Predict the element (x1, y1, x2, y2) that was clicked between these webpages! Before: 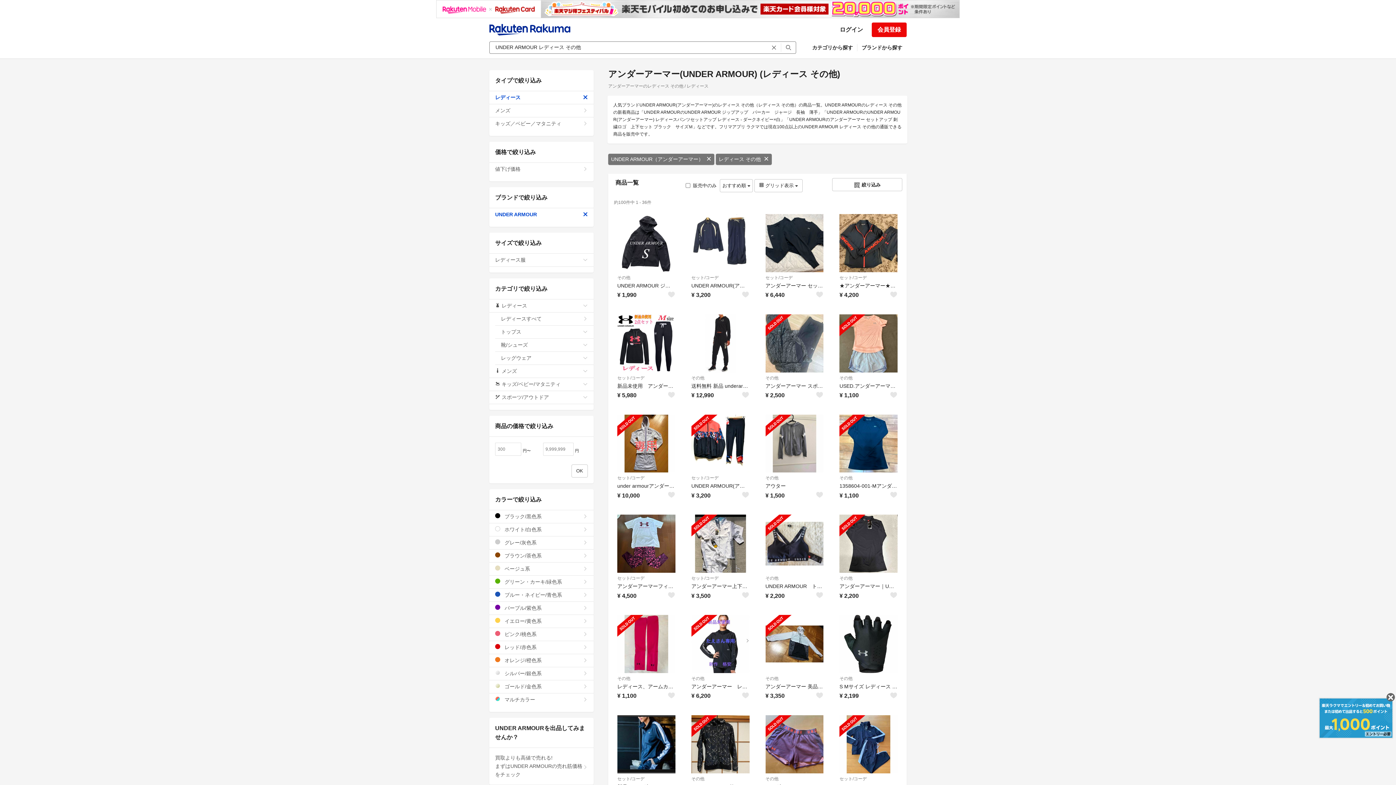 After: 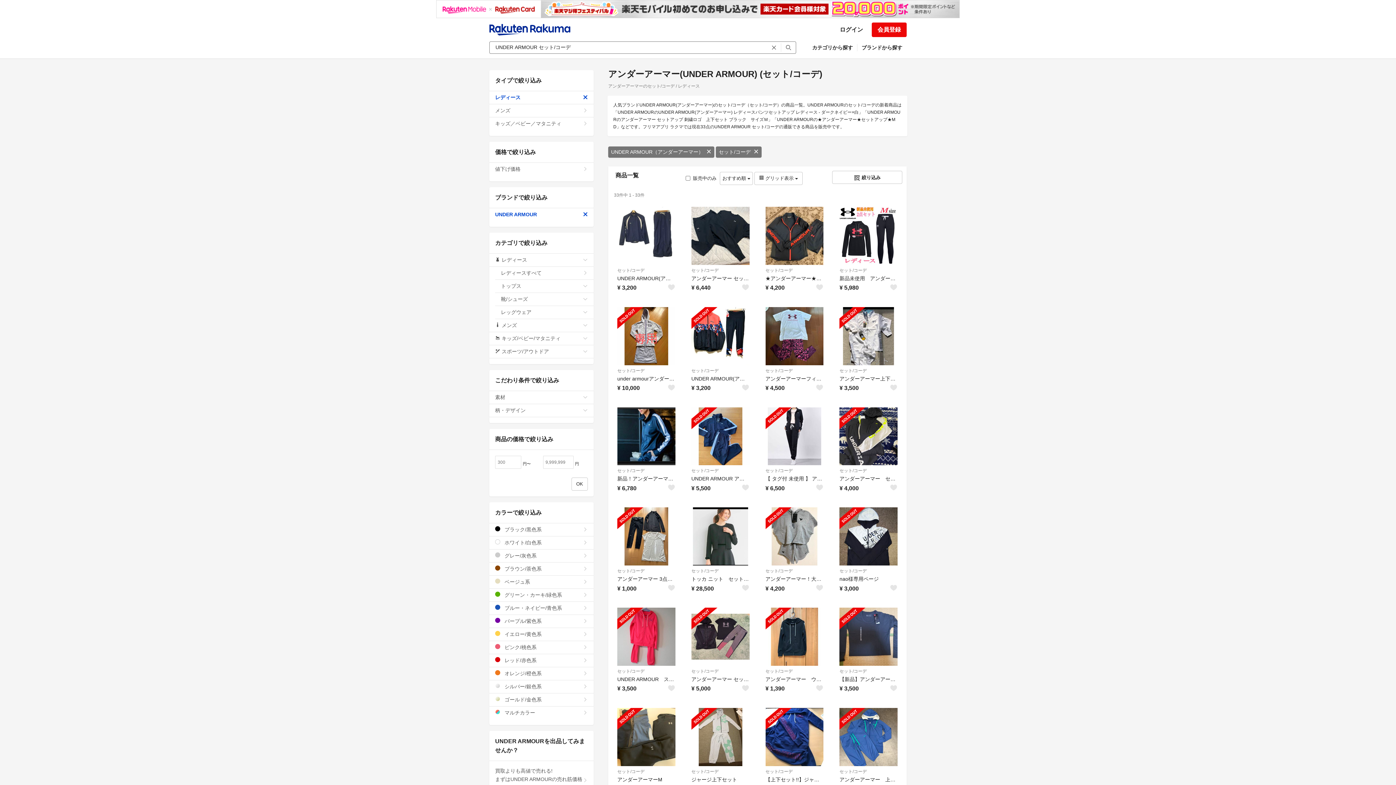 Action: bbox: (617, 374, 675, 381) label: セット/コーデ